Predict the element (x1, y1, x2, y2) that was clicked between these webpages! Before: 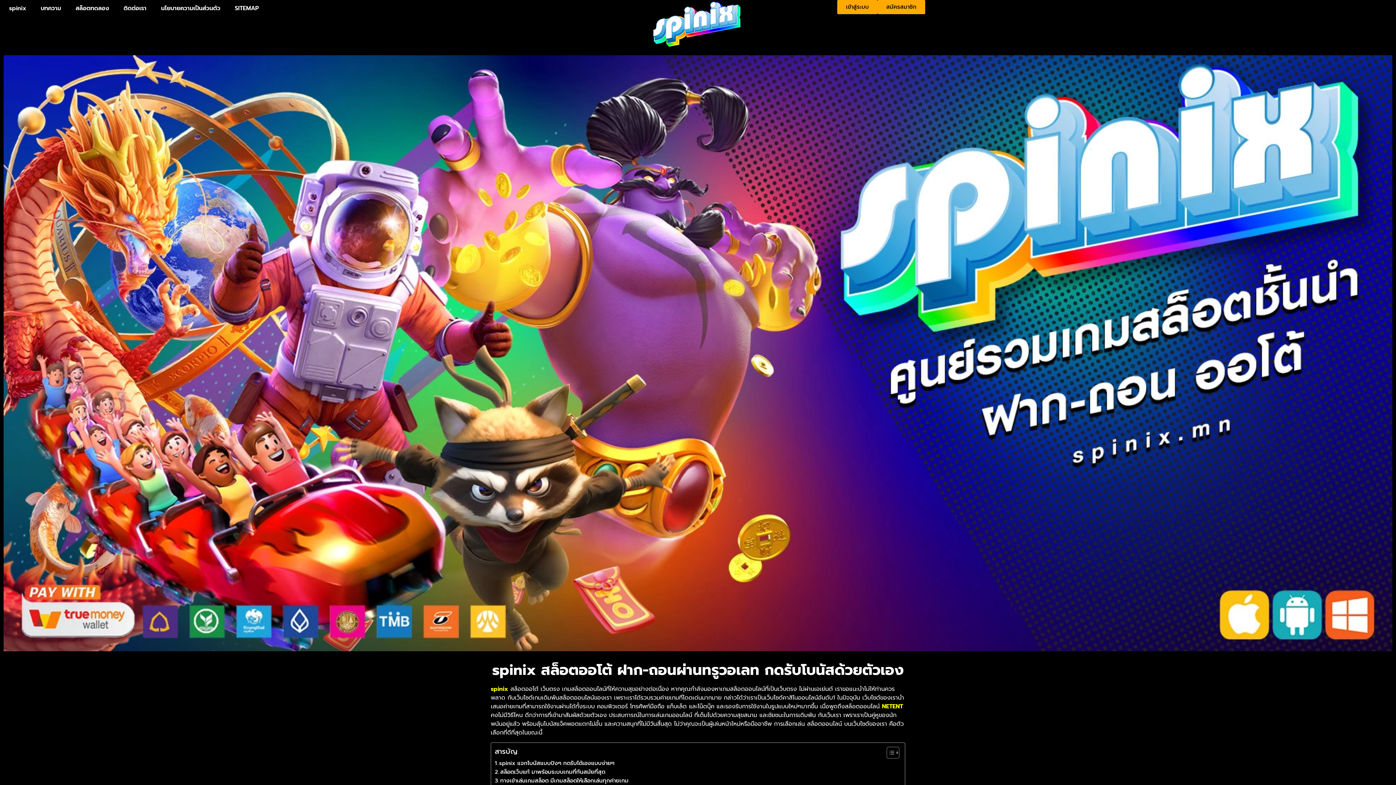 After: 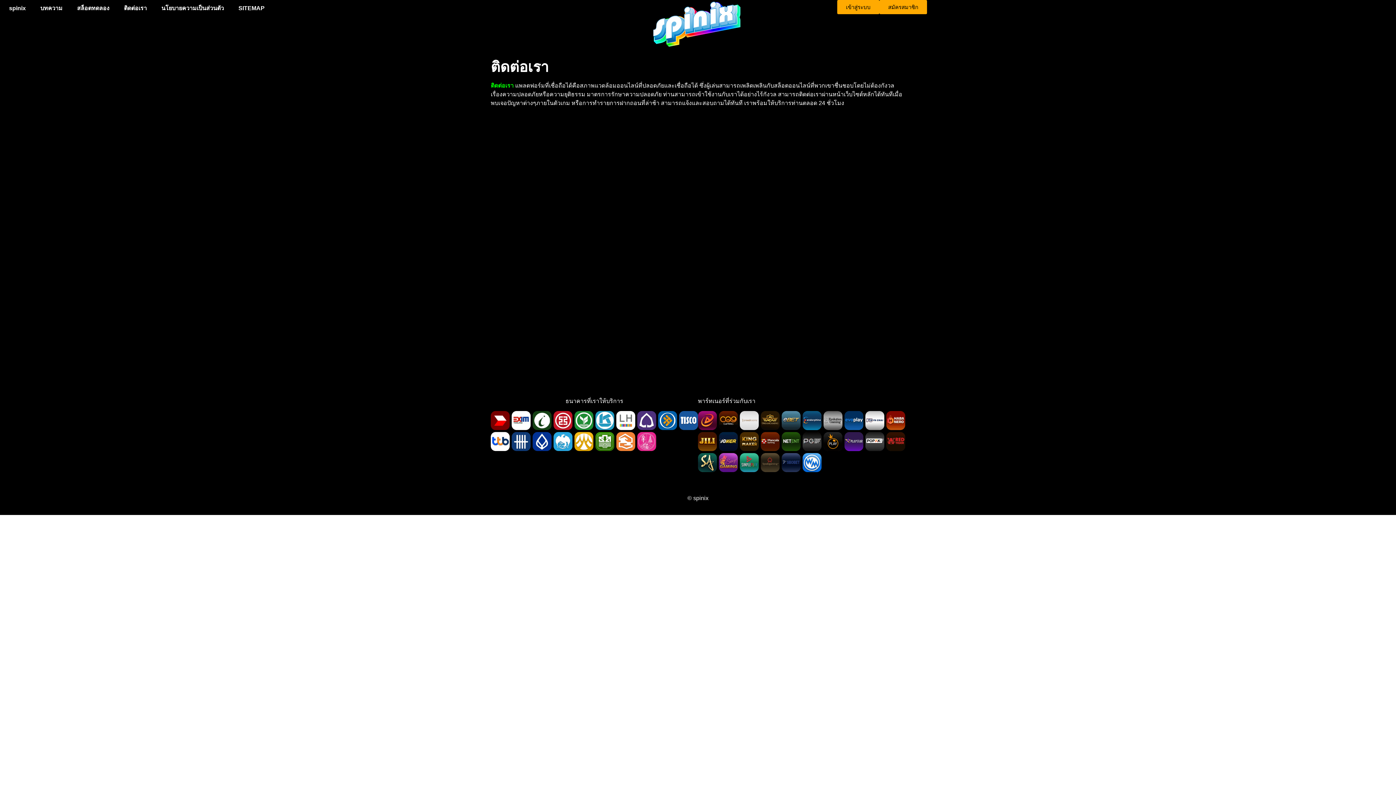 Action: label: ติดต่อเรา bbox: (116, 0, 153, 16)